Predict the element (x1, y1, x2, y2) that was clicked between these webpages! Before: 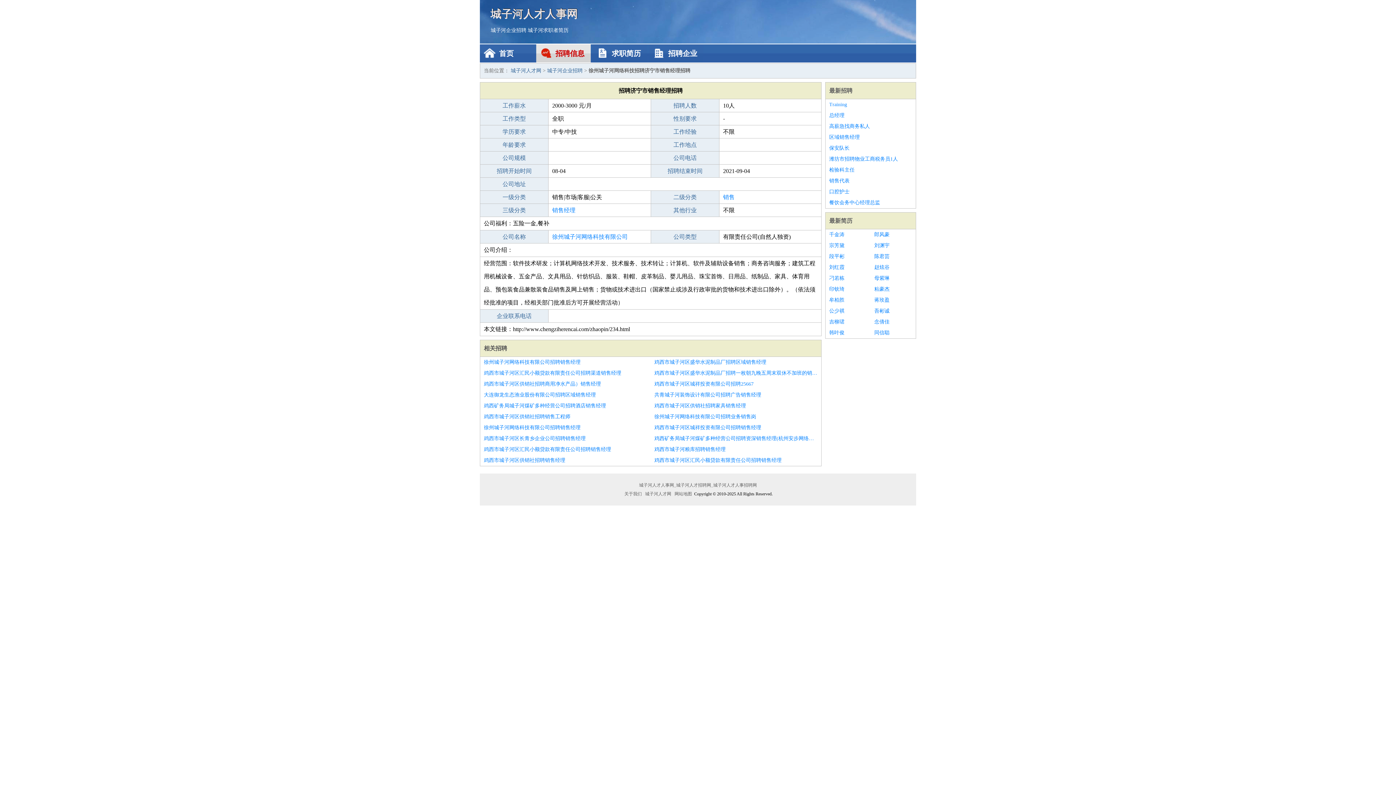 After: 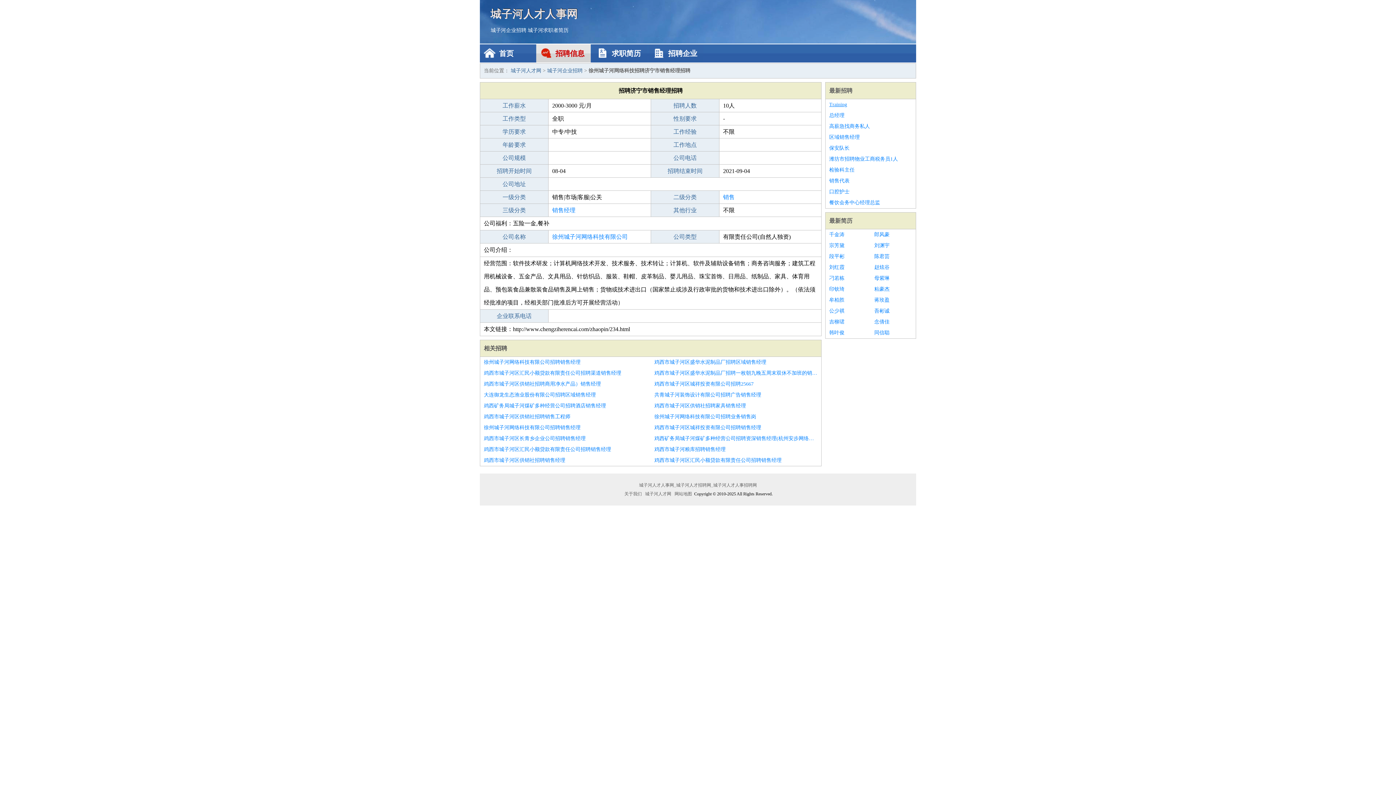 Action: bbox: (829, 99, 912, 110) label: Training